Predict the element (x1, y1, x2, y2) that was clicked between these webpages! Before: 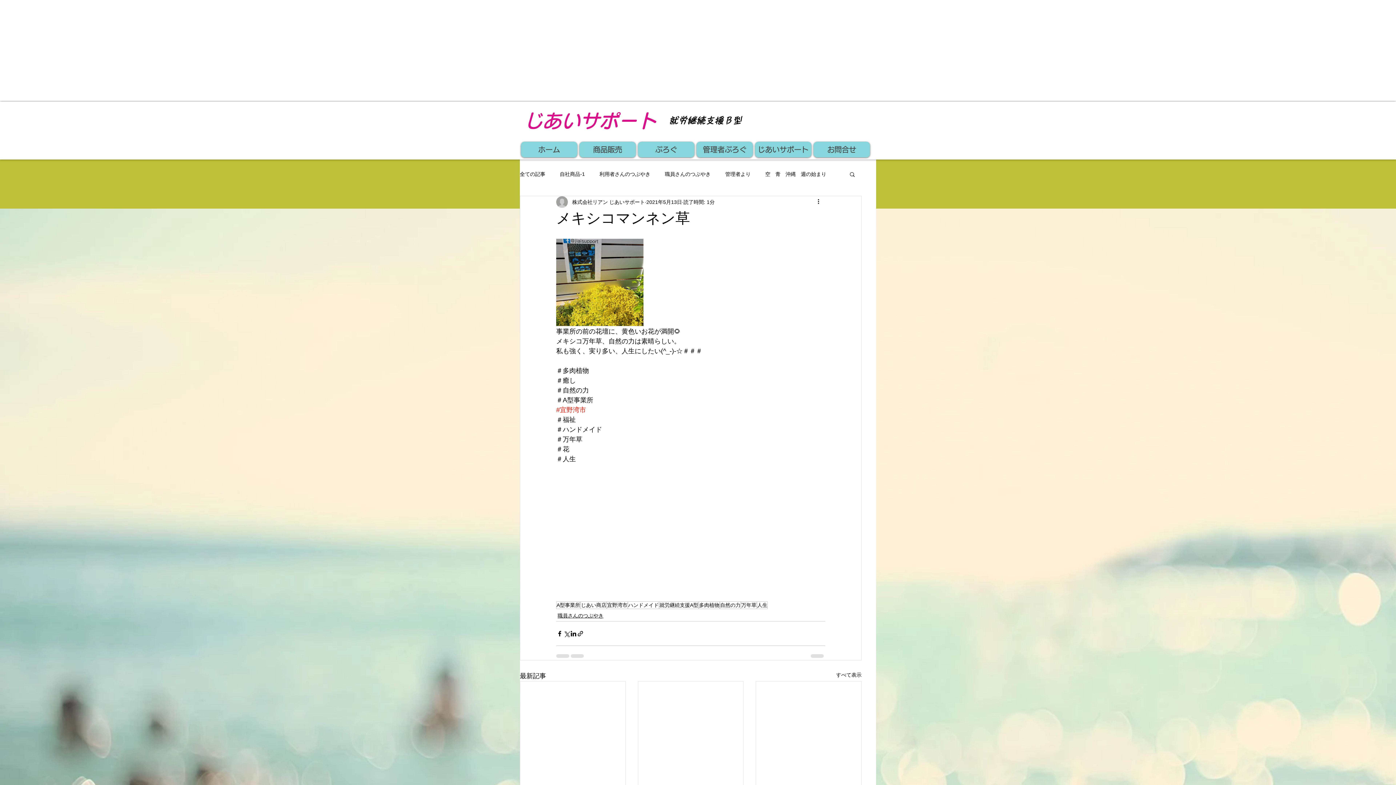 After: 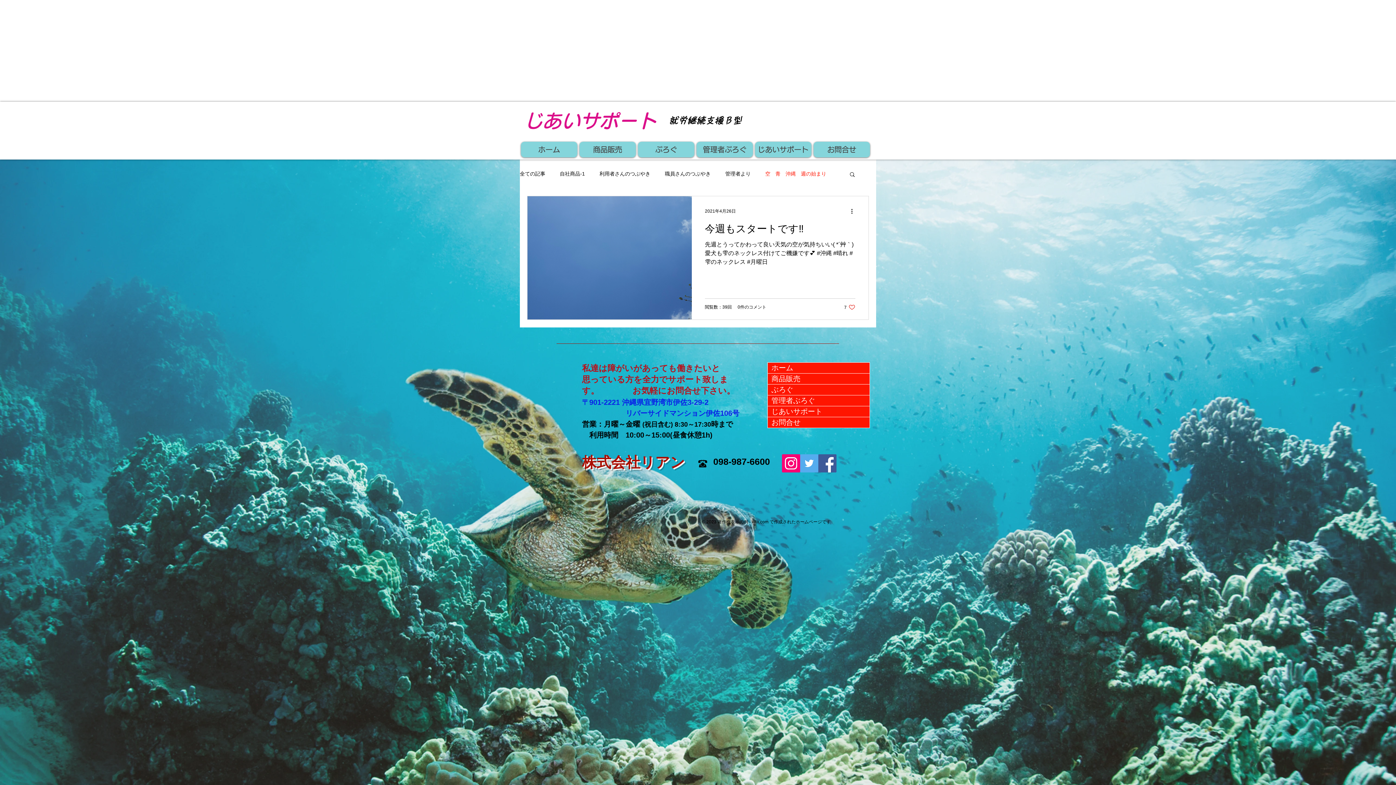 Action: label: 空　青　沖縄　週の始まり bbox: (765, 170, 826, 177)